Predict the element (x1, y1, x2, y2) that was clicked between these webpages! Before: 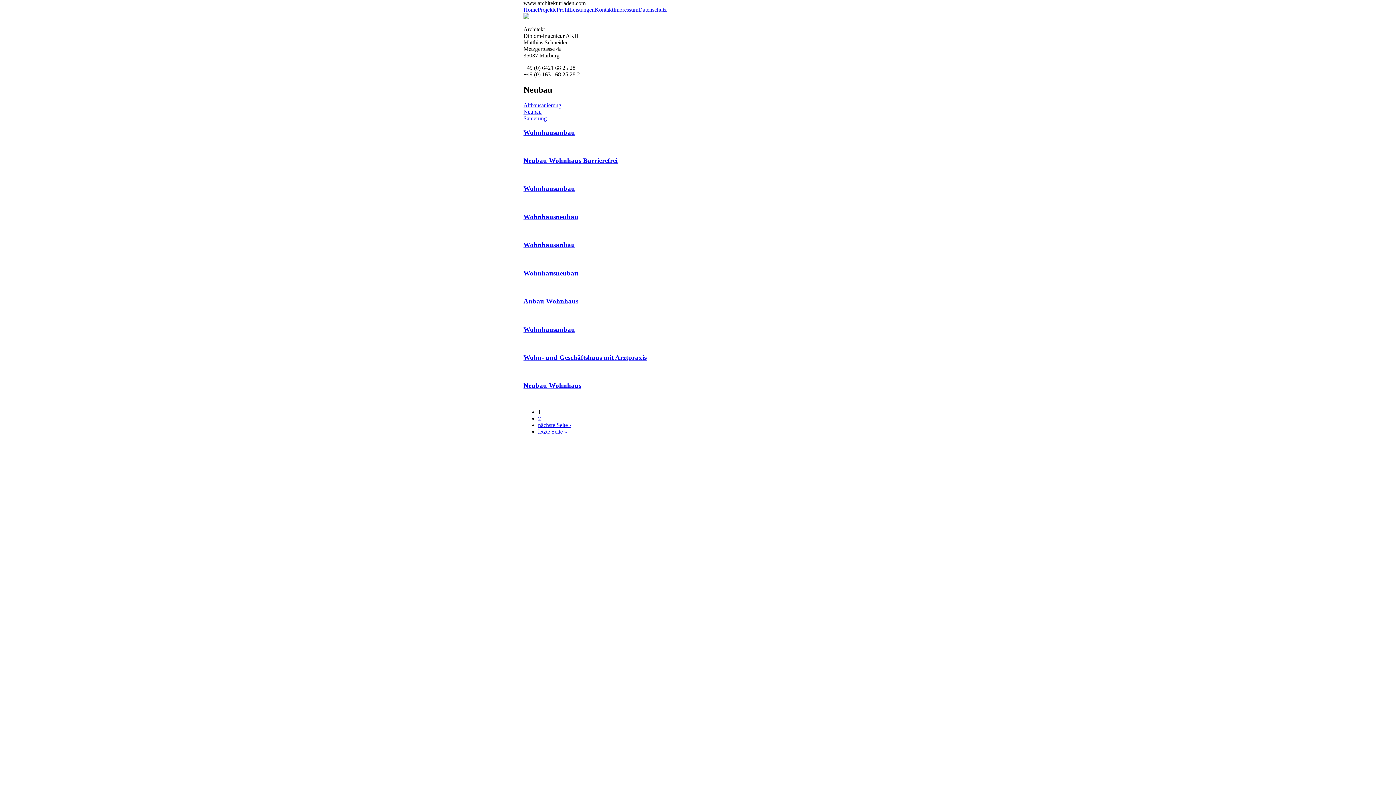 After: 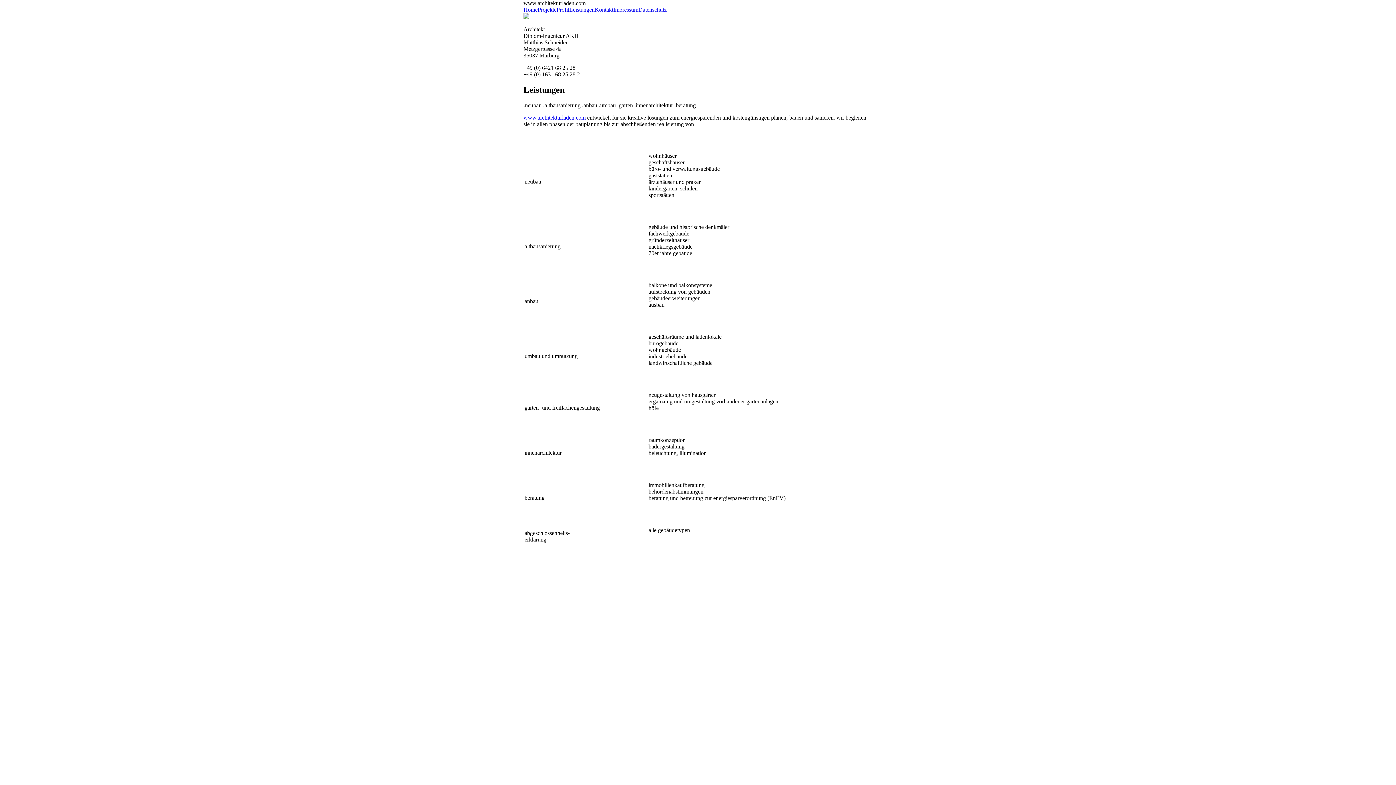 Action: label: Leistungen bbox: (569, 6, 594, 12)